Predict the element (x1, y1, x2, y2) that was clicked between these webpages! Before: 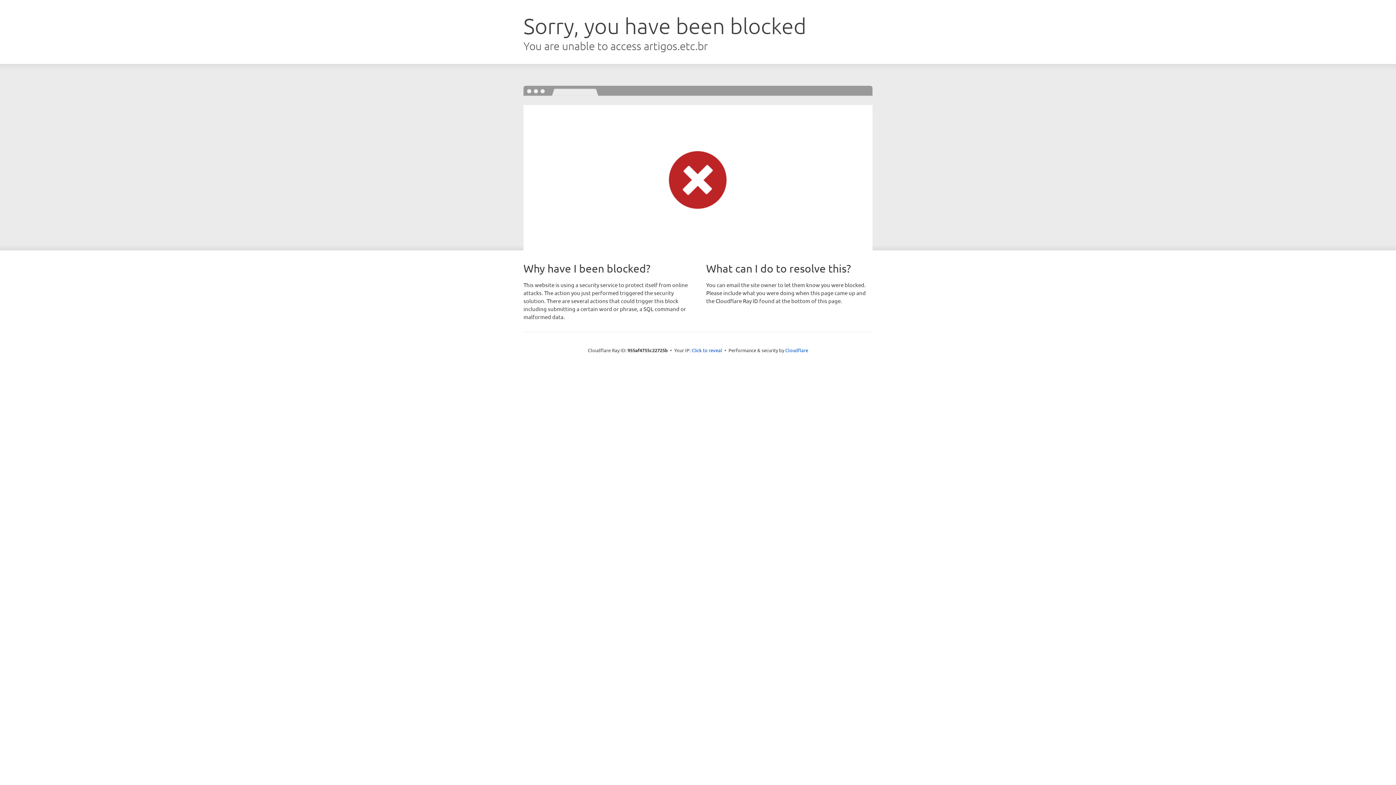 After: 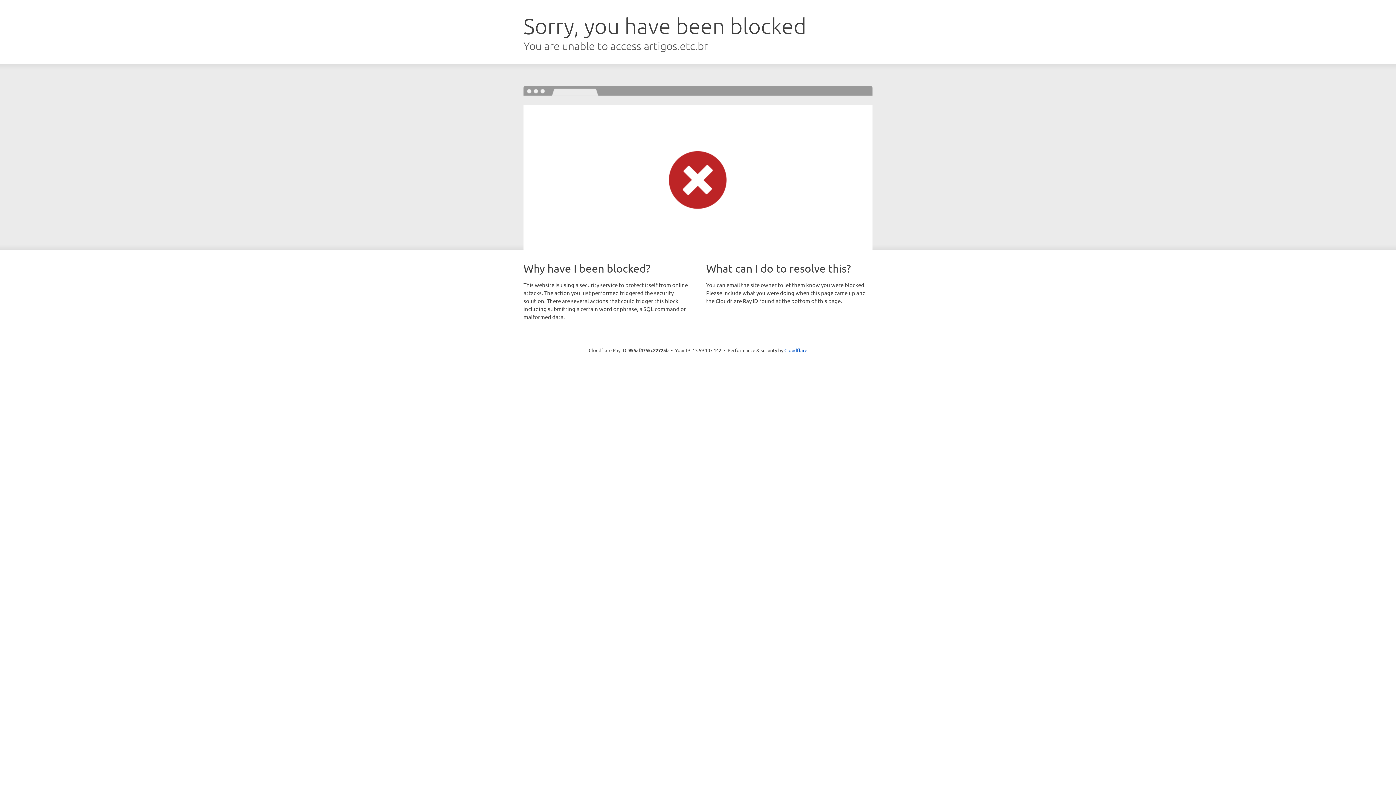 Action: bbox: (691, 346, 722, 353) label: Click to reveal